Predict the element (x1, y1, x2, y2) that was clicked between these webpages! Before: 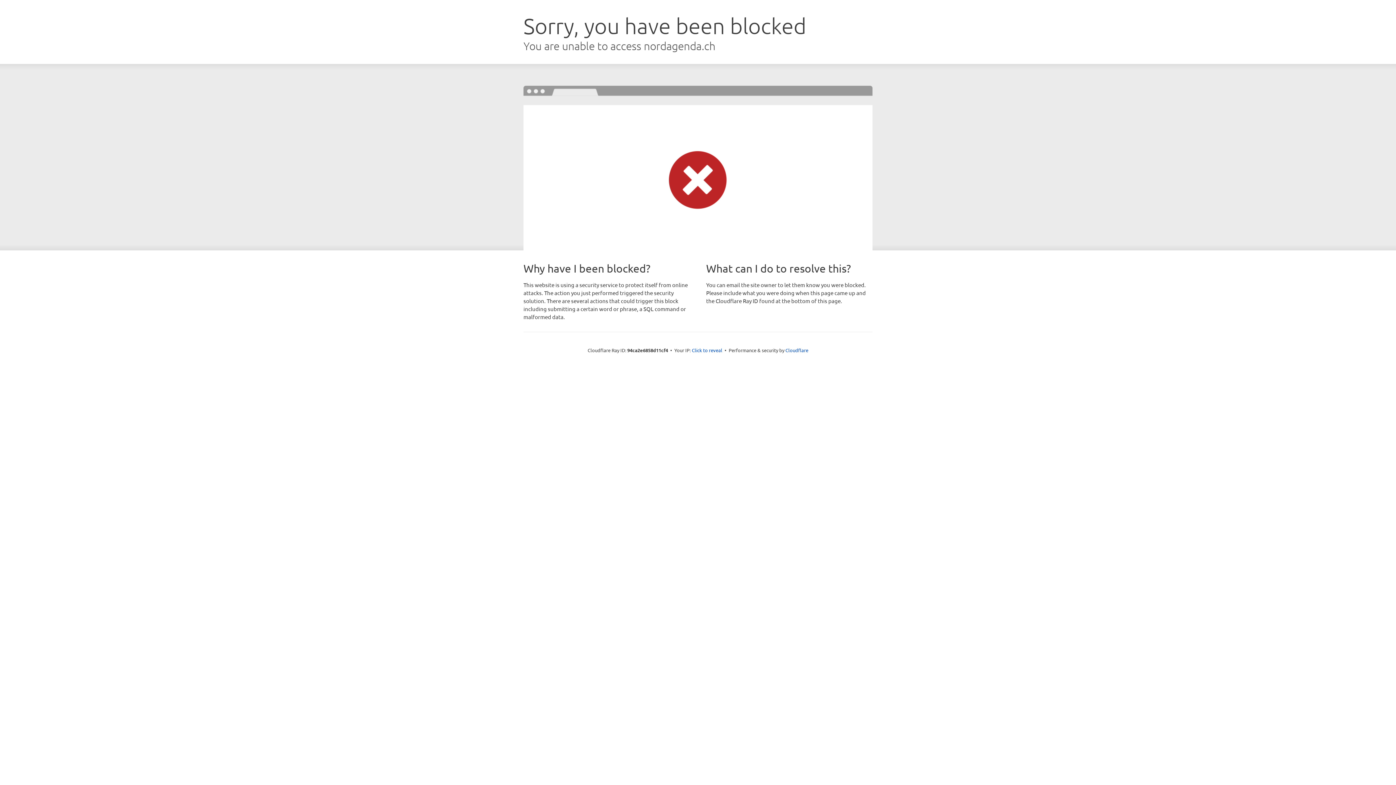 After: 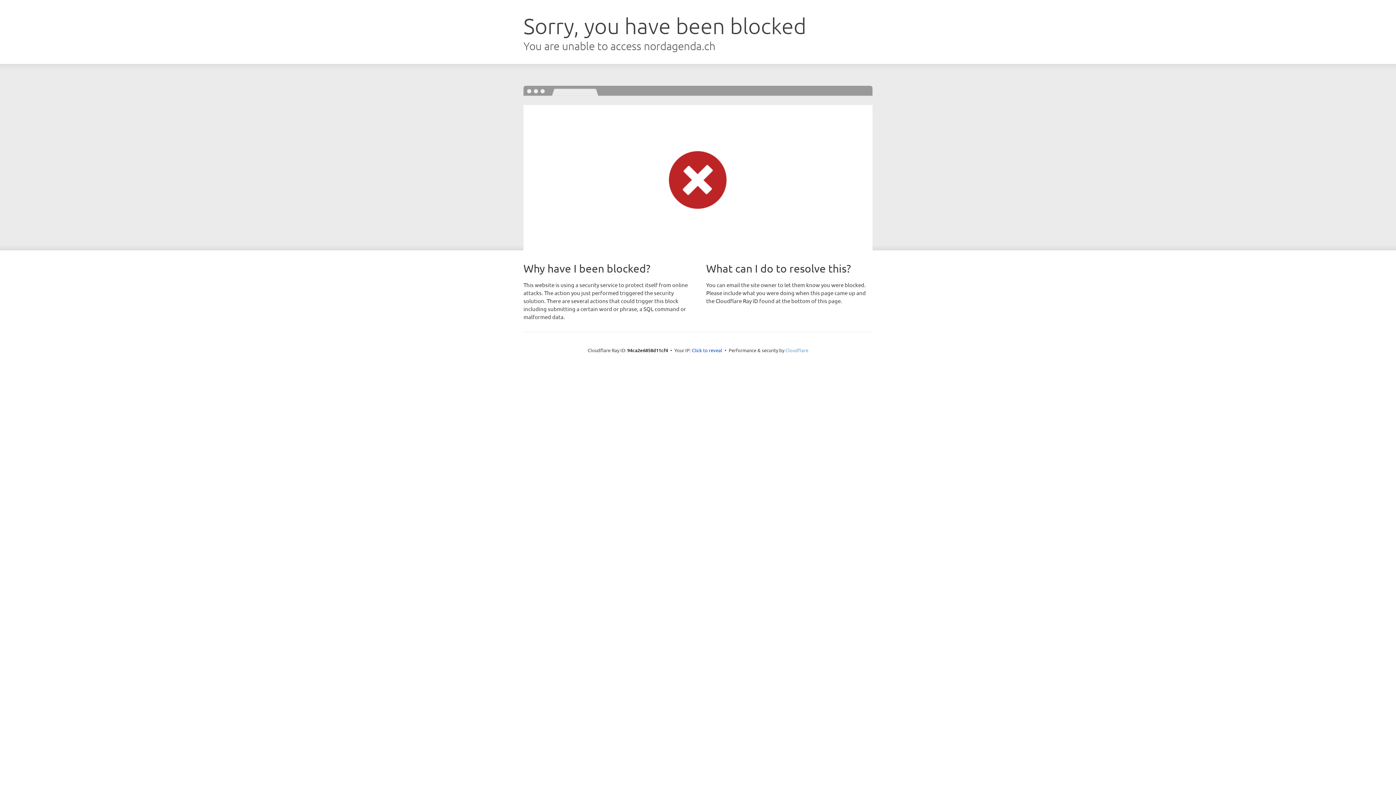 Action: label: Cloudflare bbox: (785, 347, 808, 353)